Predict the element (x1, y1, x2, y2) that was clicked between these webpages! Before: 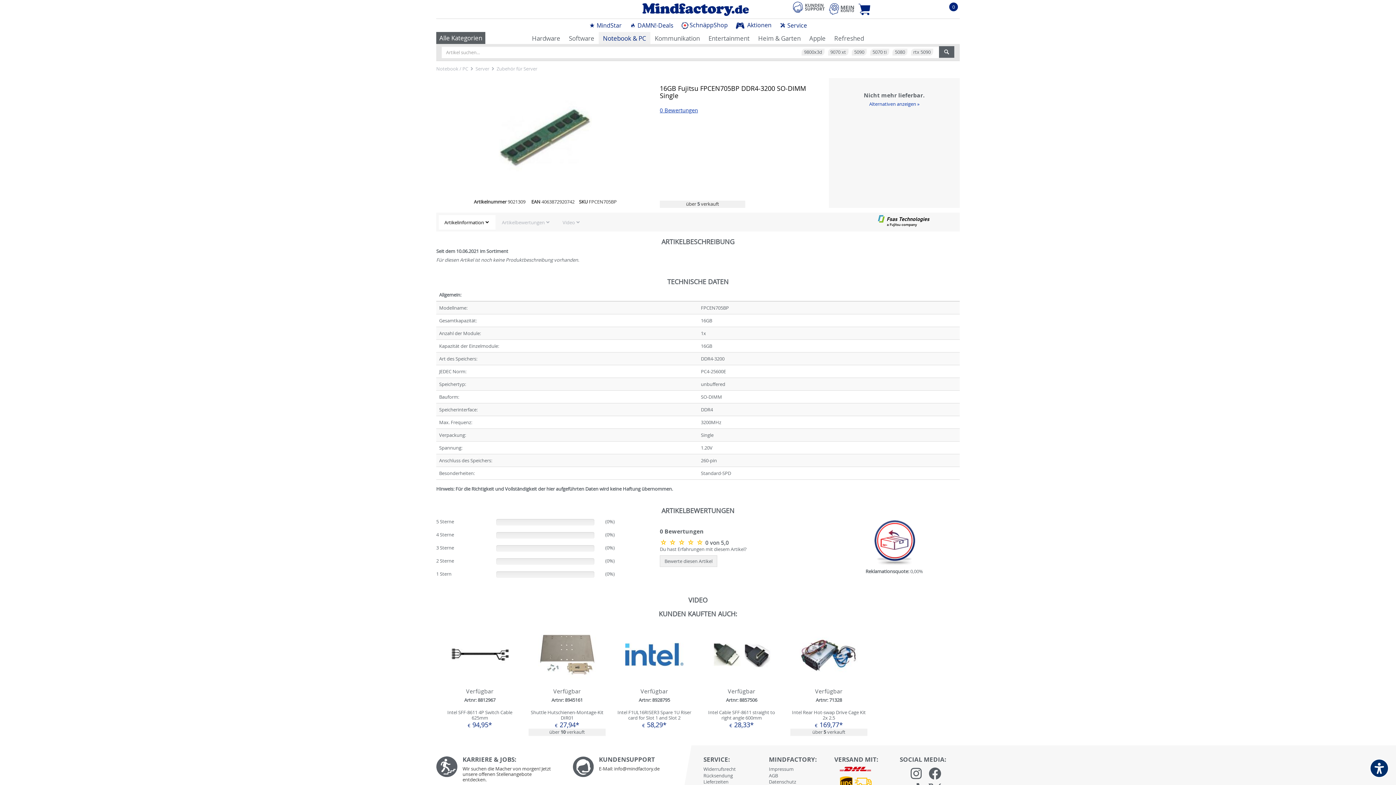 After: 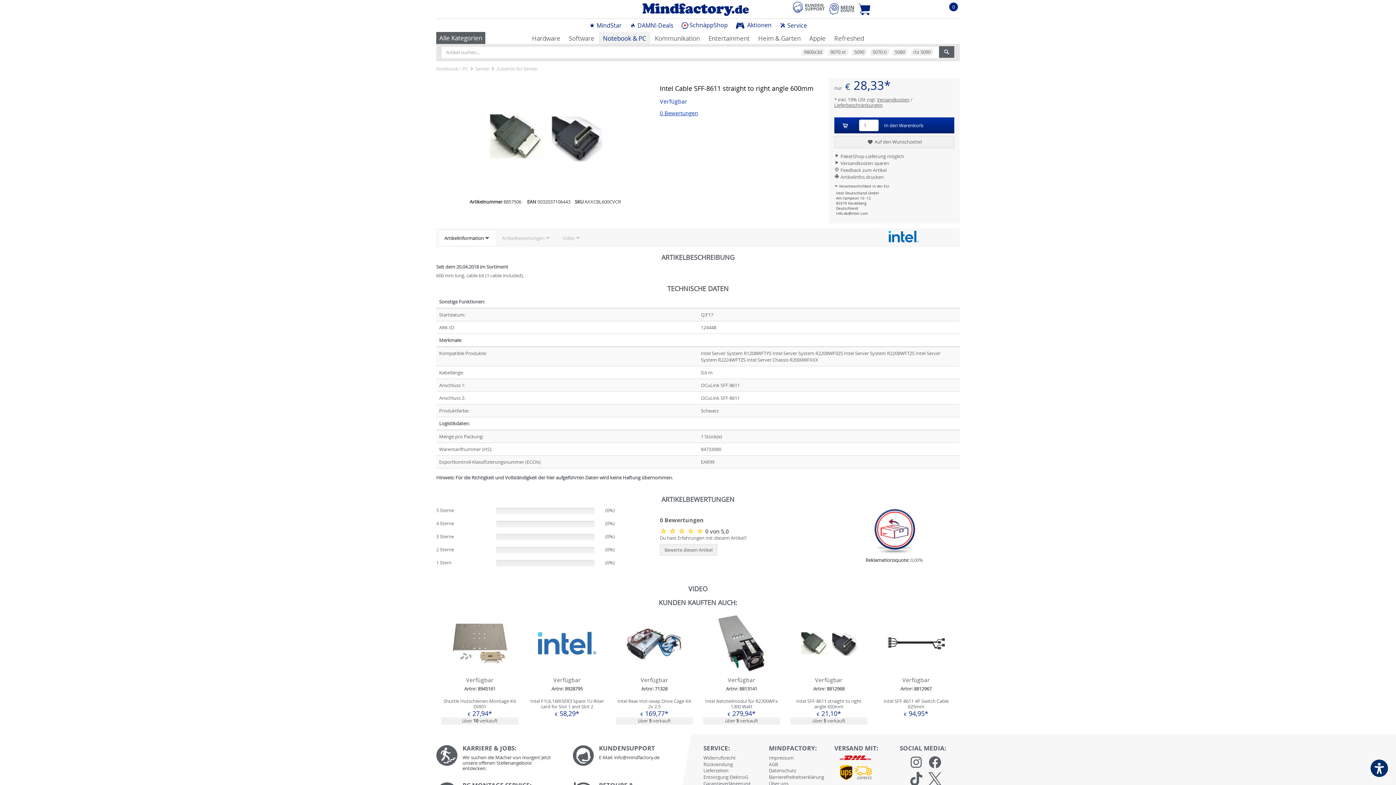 Action: bbox: (703, 666, 780, 677) label: Details